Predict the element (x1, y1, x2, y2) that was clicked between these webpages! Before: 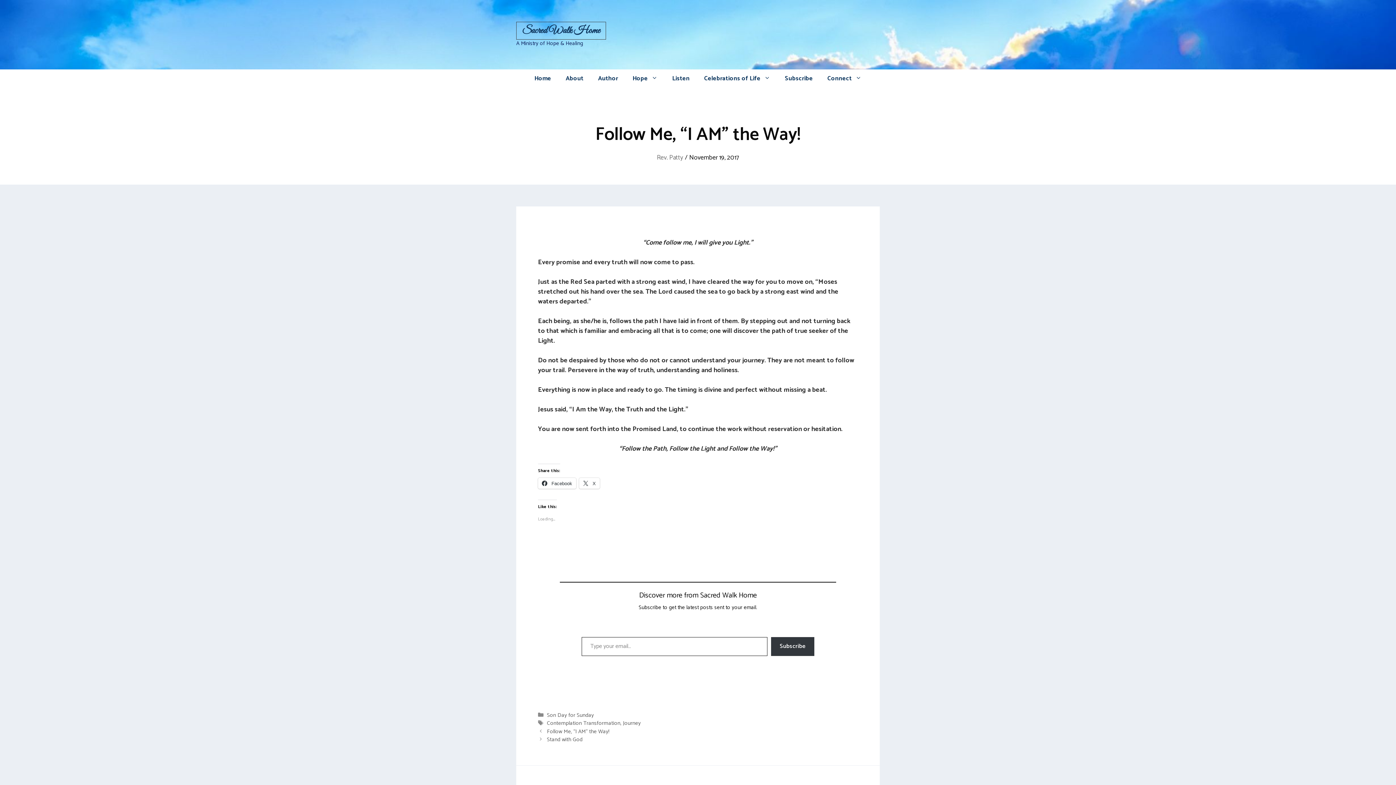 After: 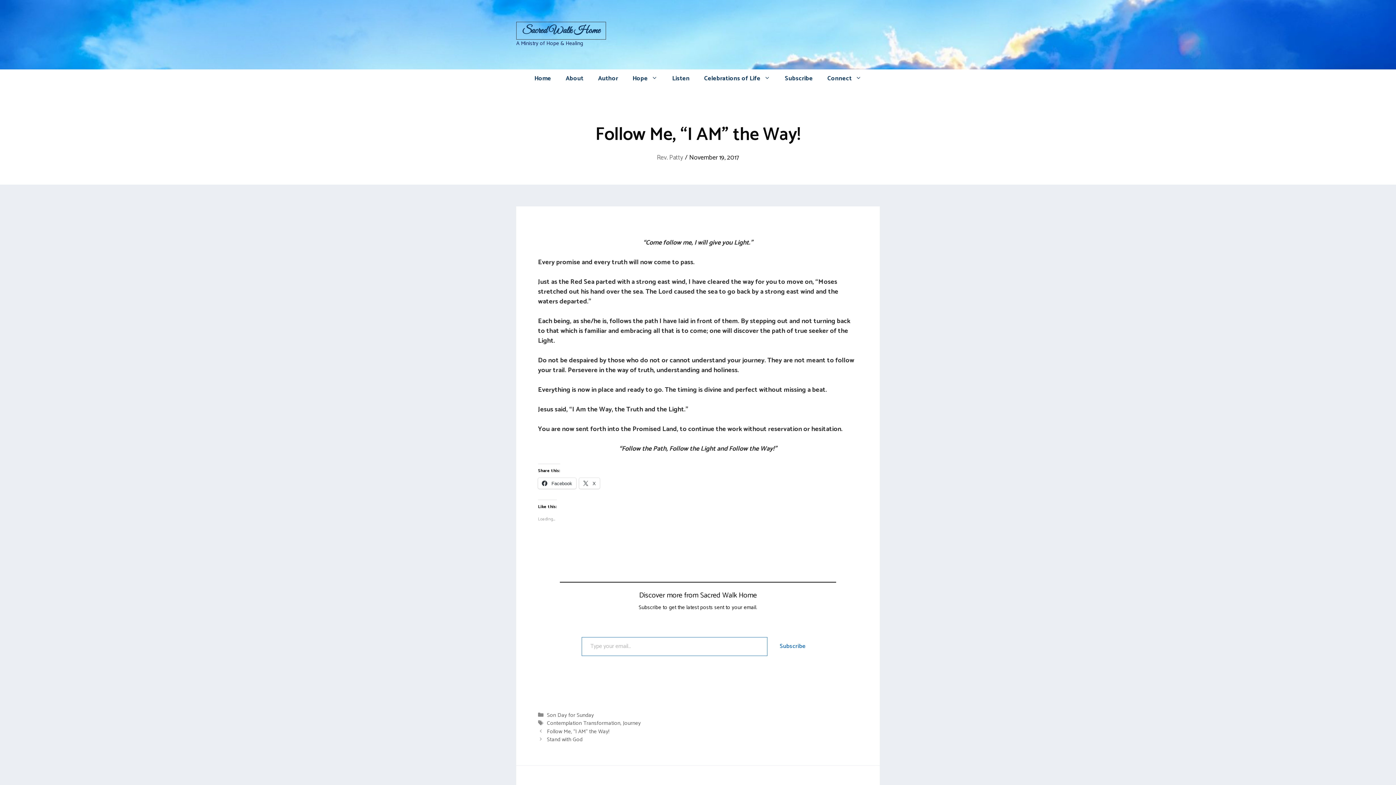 Action: bbox: (771, 637, 814, 656) label: Subscribe